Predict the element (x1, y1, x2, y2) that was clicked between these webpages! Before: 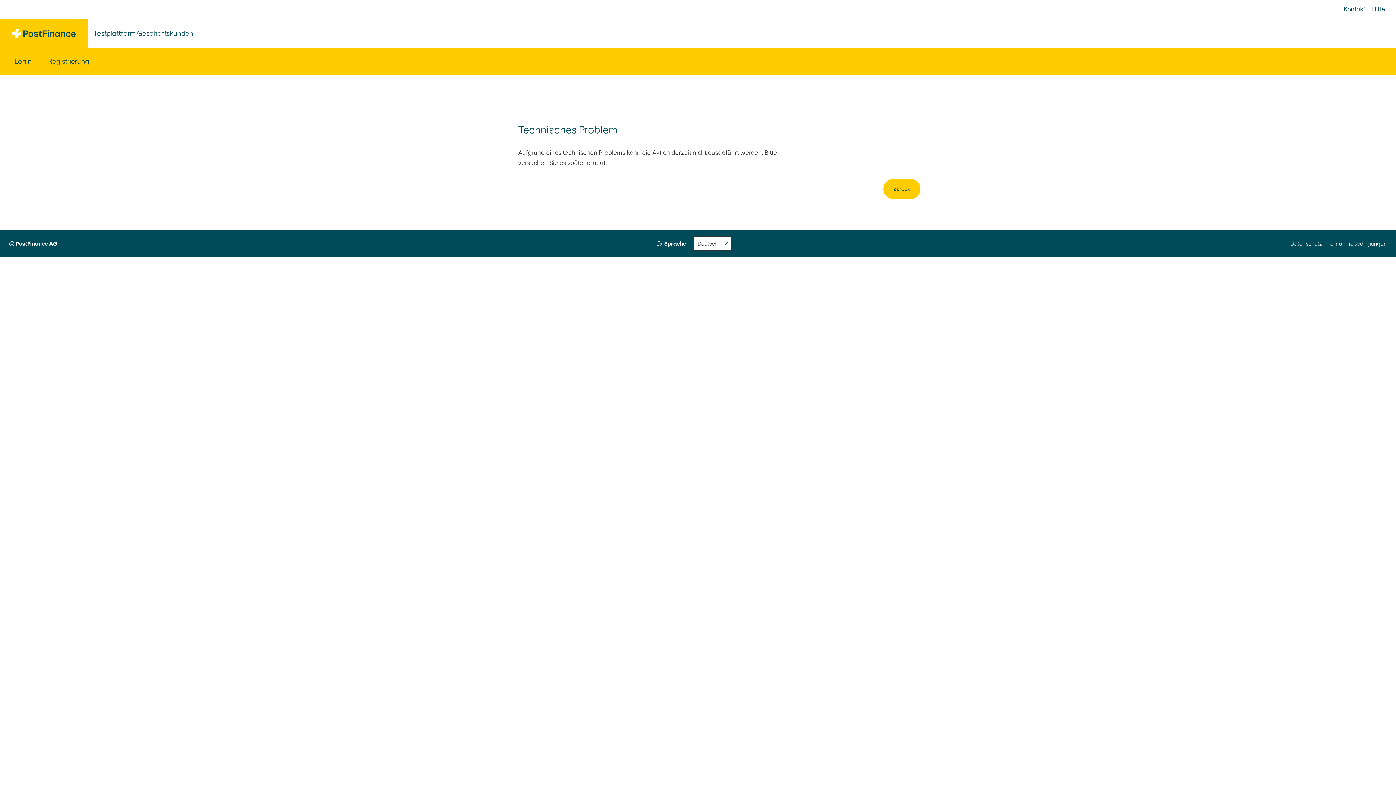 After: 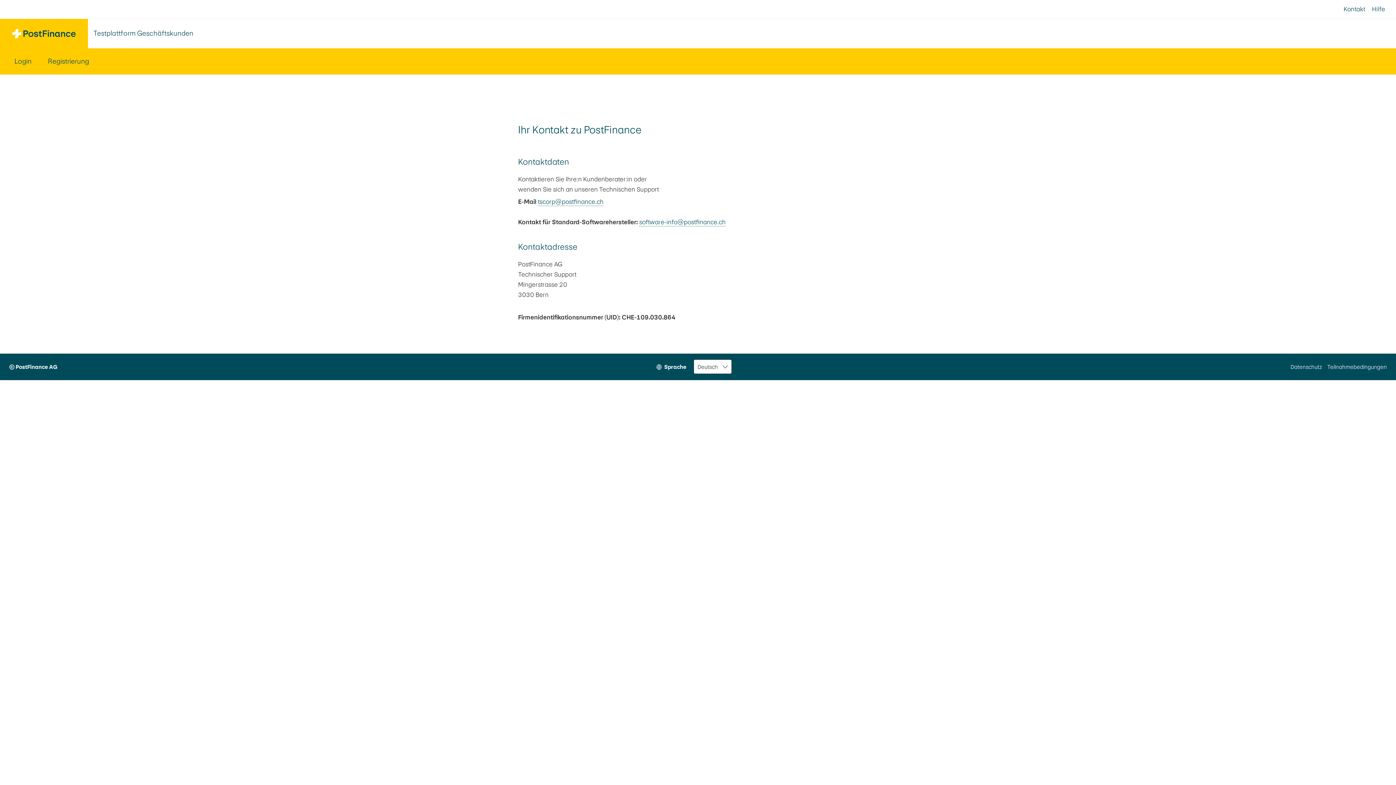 Action: label: Kontakt bbox: (1344, 0, 1365, 18)